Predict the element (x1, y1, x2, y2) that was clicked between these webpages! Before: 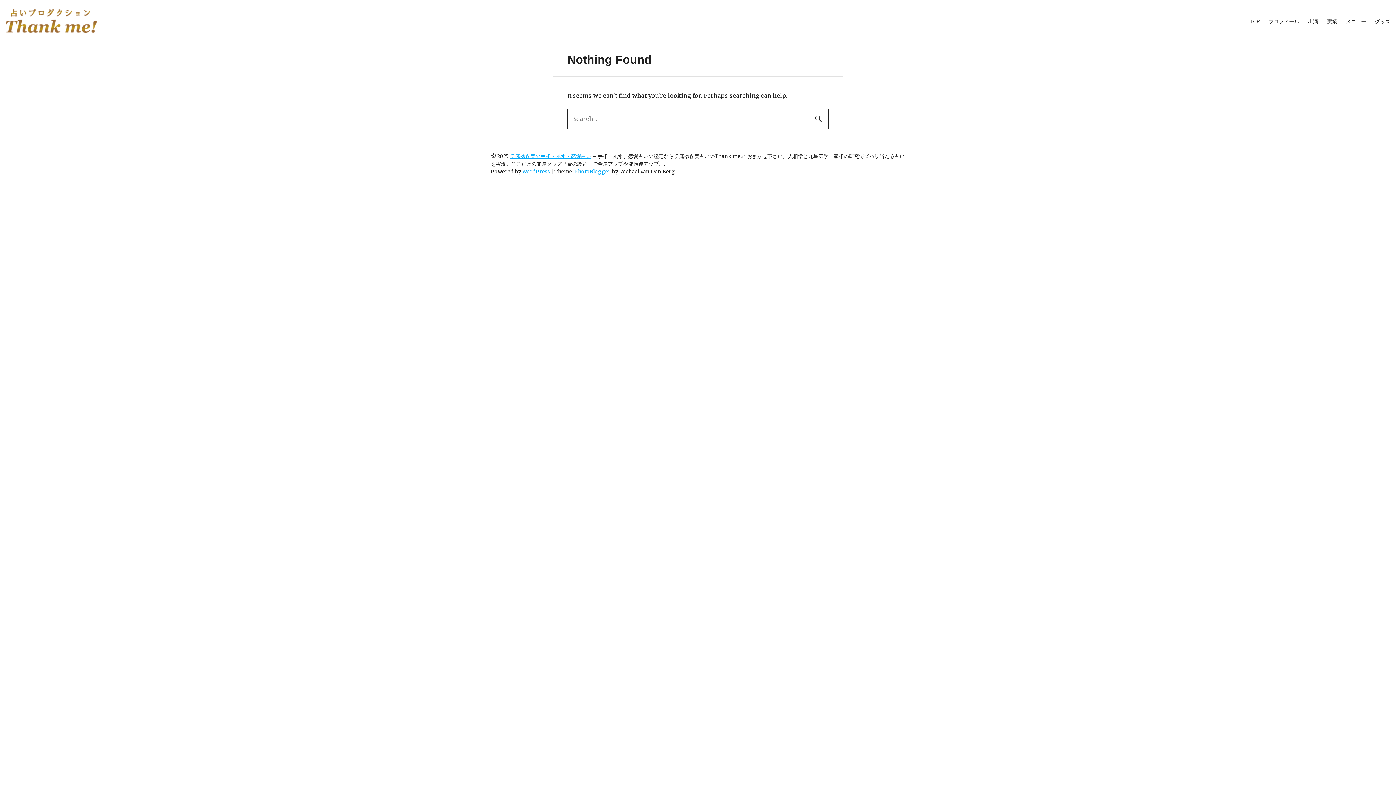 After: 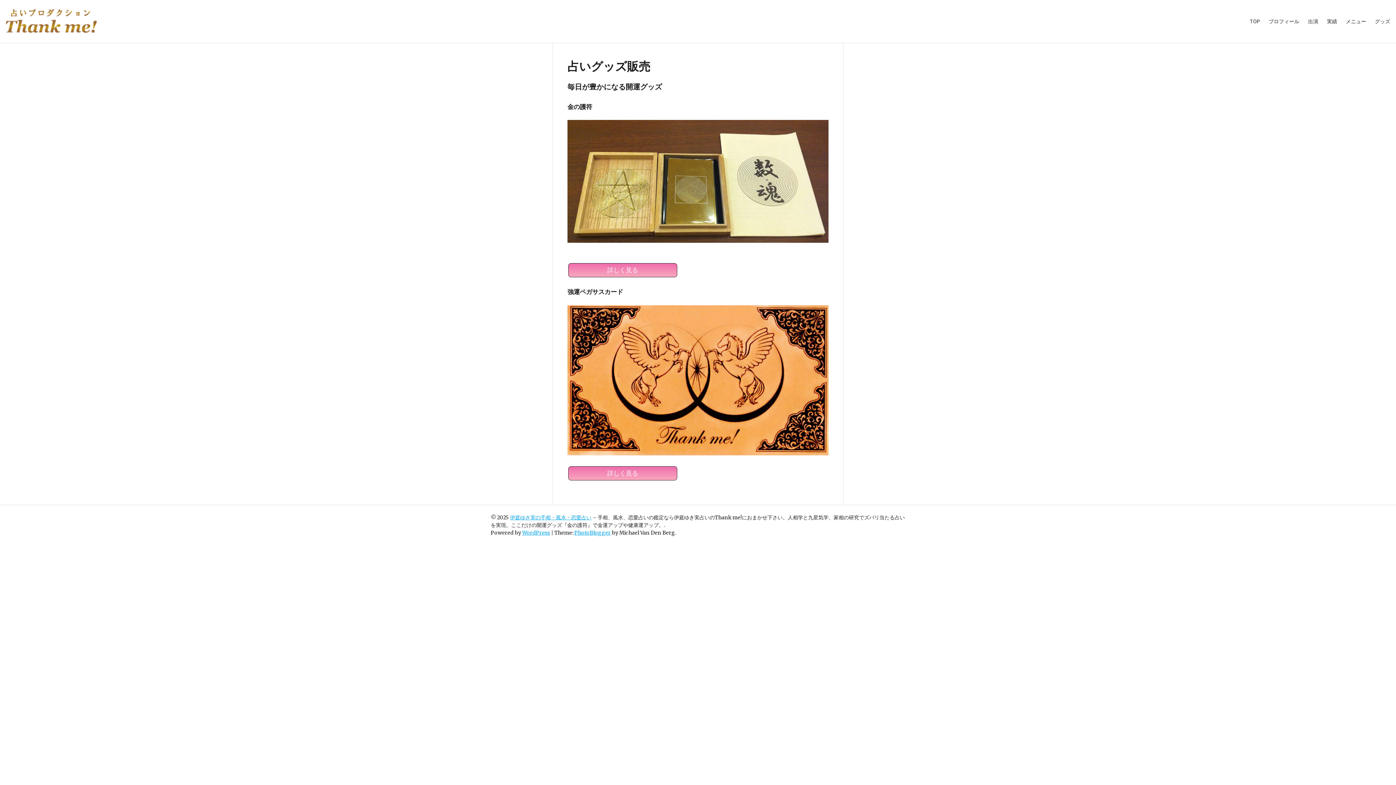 Action: bbox: (1370, 16, 1390, 26) label: グッズ